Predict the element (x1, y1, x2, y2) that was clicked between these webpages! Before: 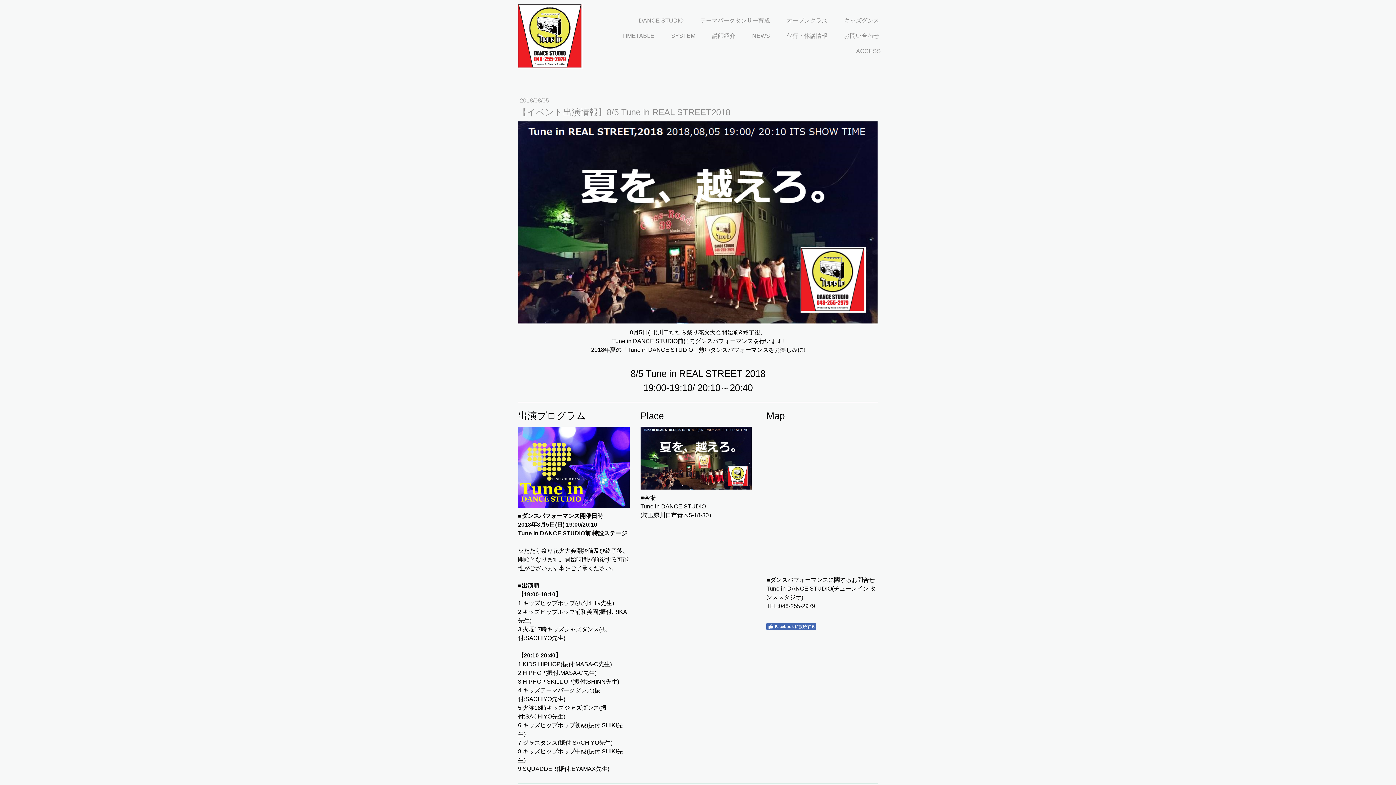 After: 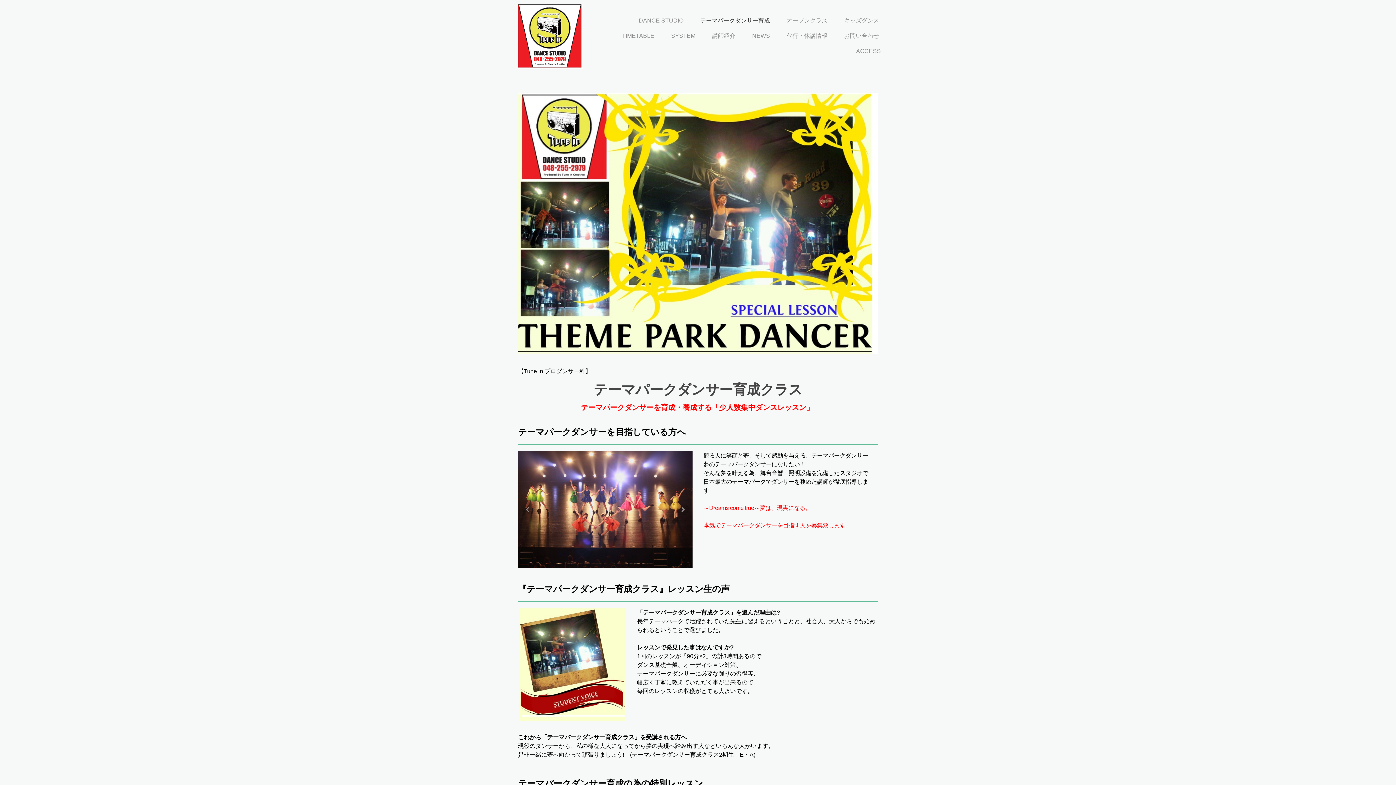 Action: bbox: (693, 13, 776, 28) label: テーマパークダンサー育成